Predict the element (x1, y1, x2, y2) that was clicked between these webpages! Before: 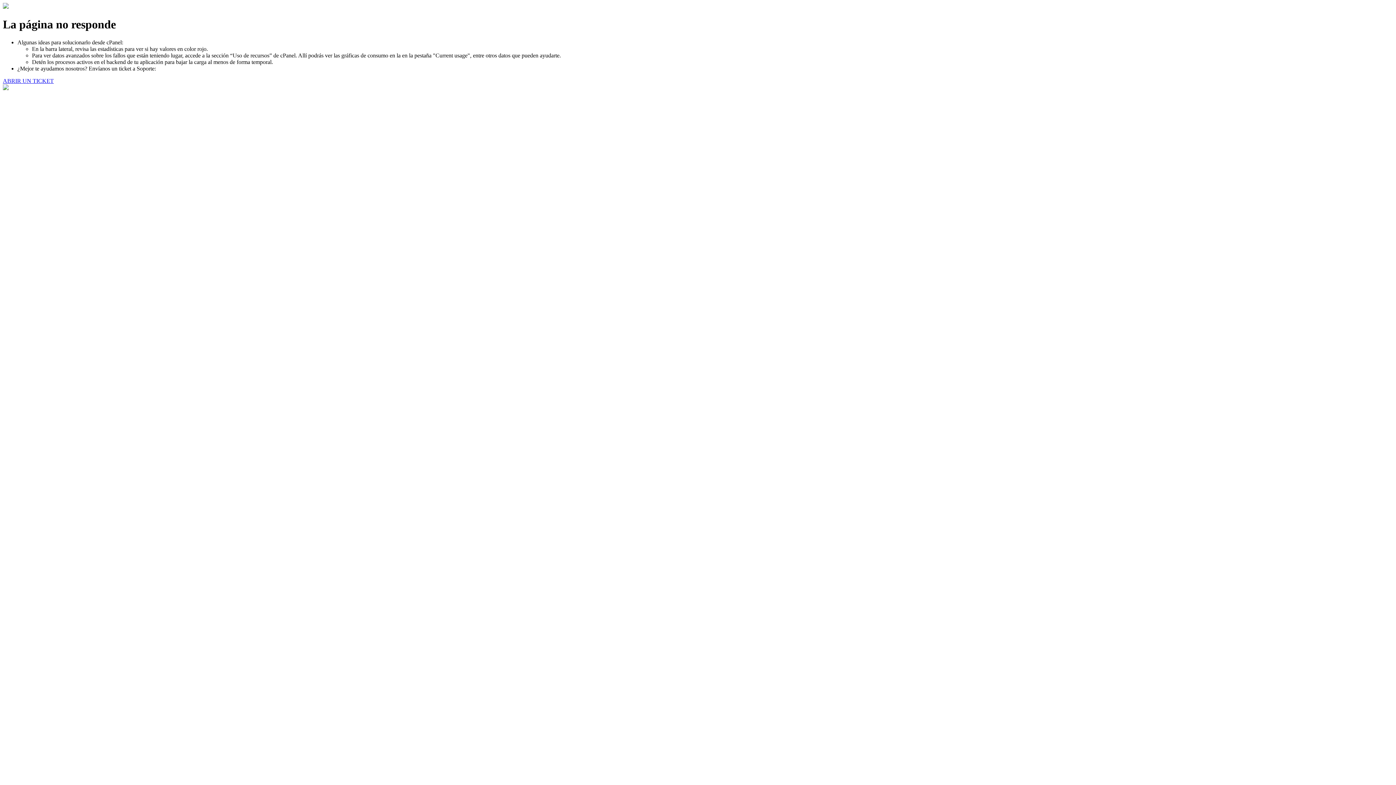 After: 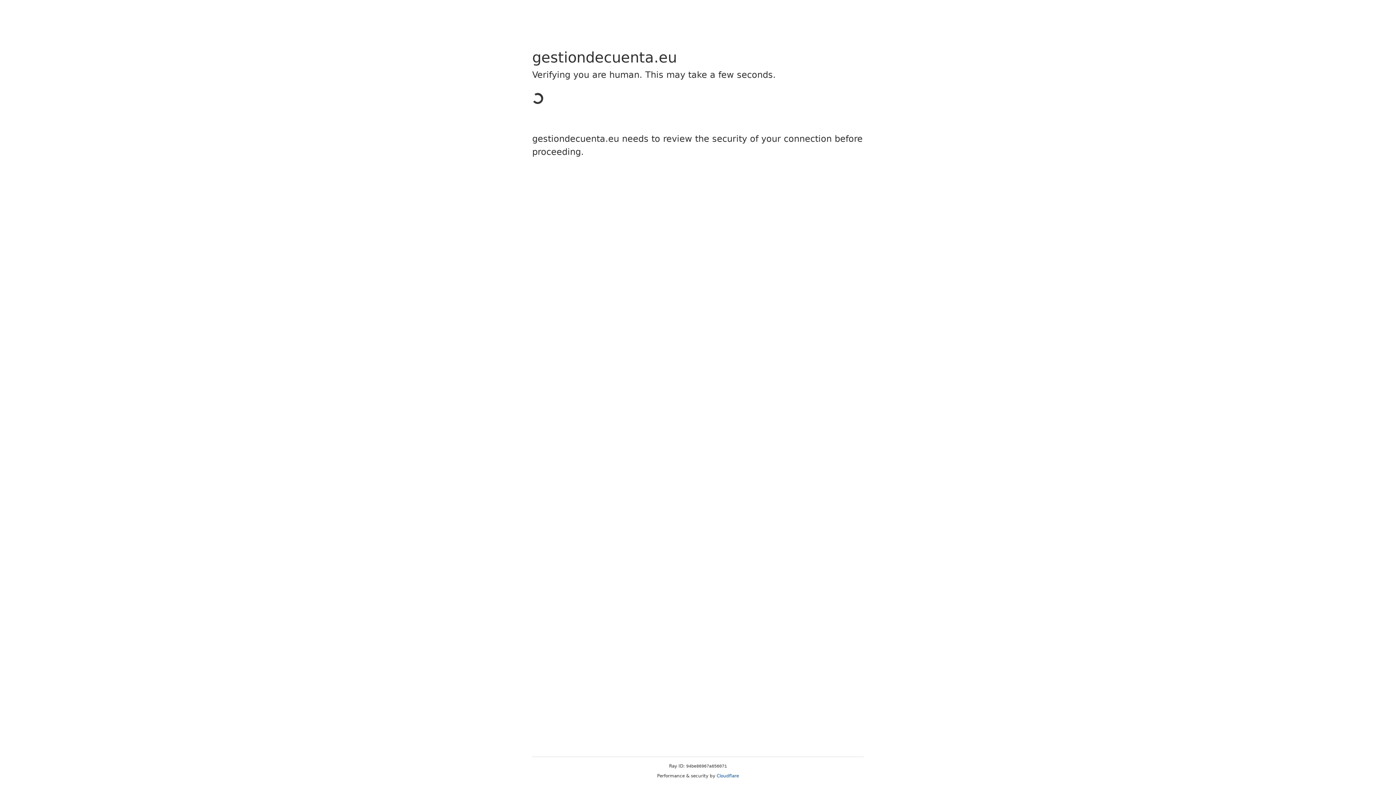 Action: label: ABRIR UN TICKET bbox: (2, 77, 53, 83)